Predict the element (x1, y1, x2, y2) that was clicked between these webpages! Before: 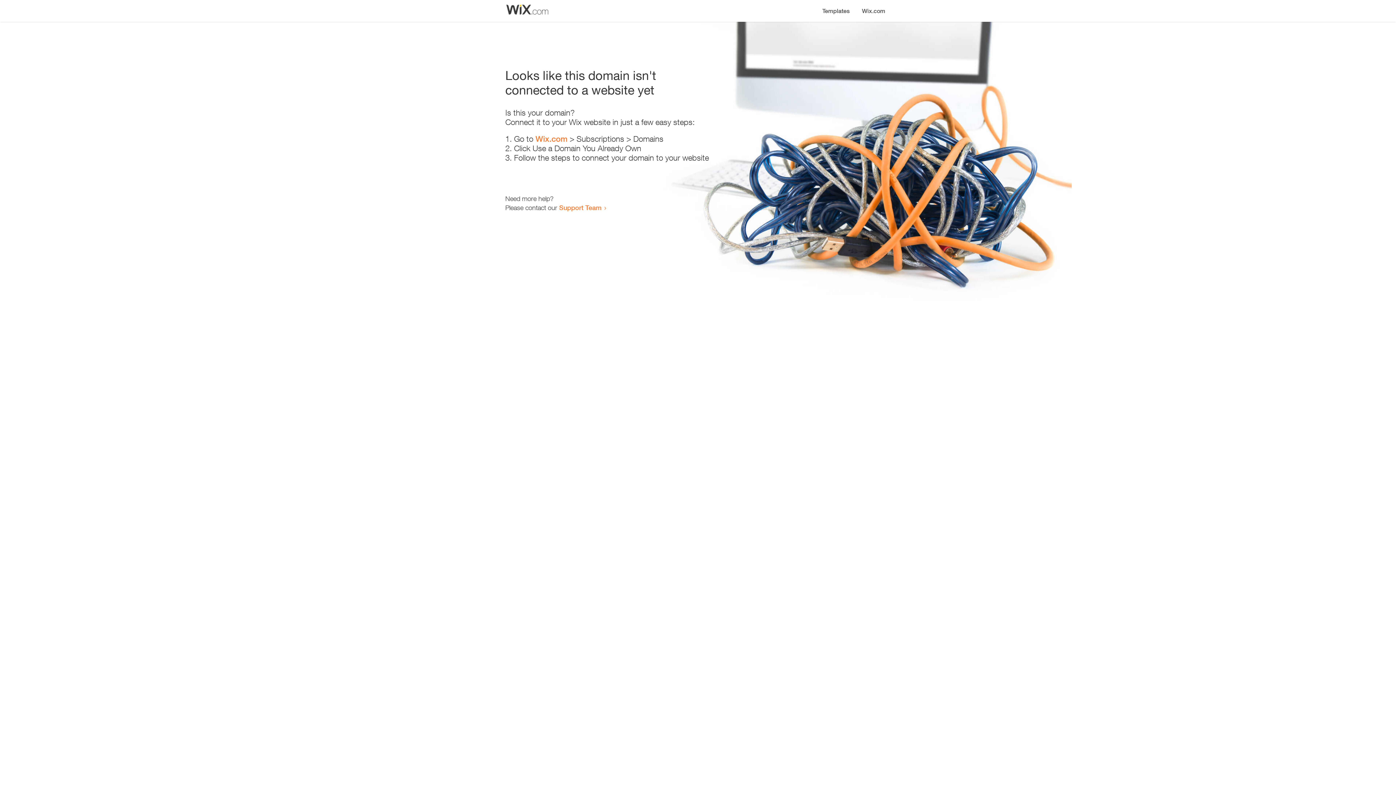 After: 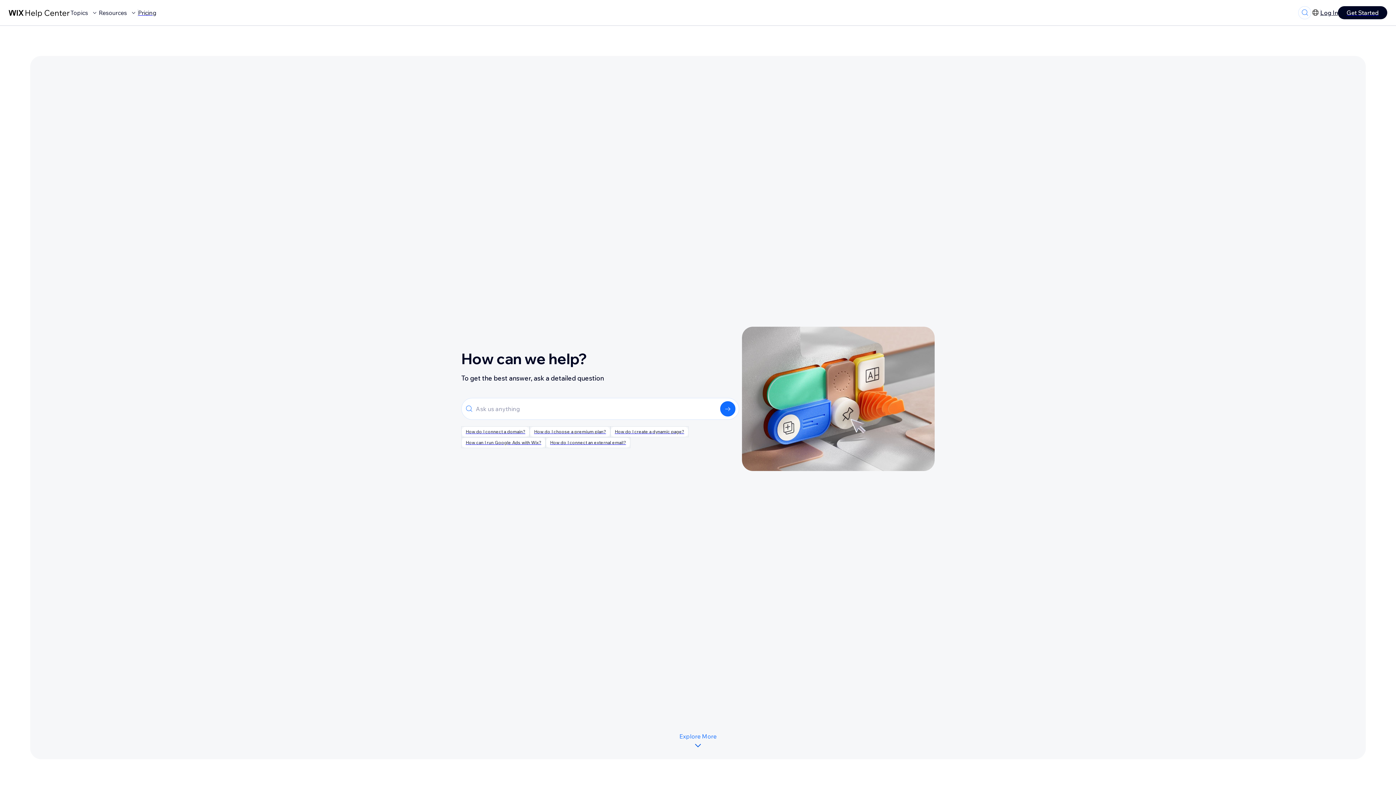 Action: bbox: (559, 203, 601, 211) label: Support Team